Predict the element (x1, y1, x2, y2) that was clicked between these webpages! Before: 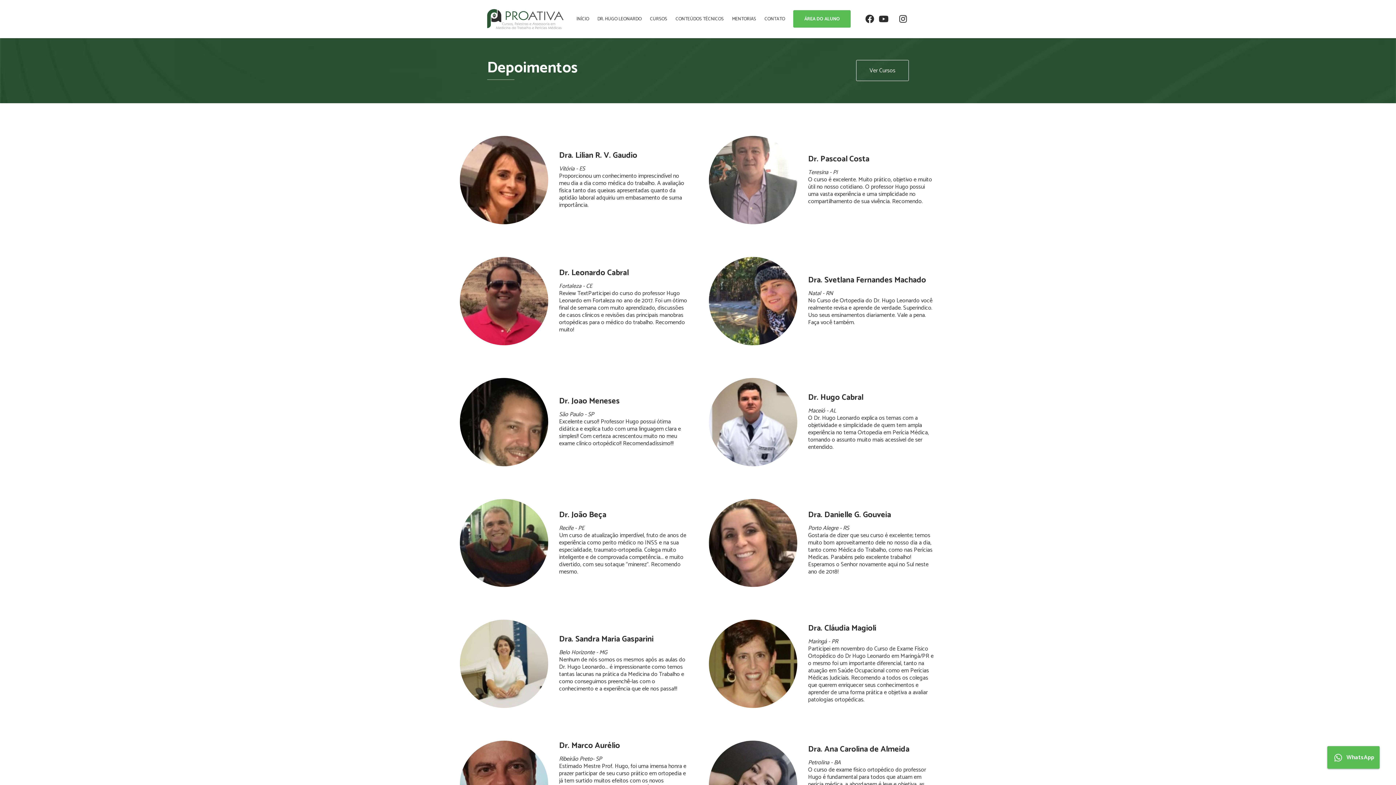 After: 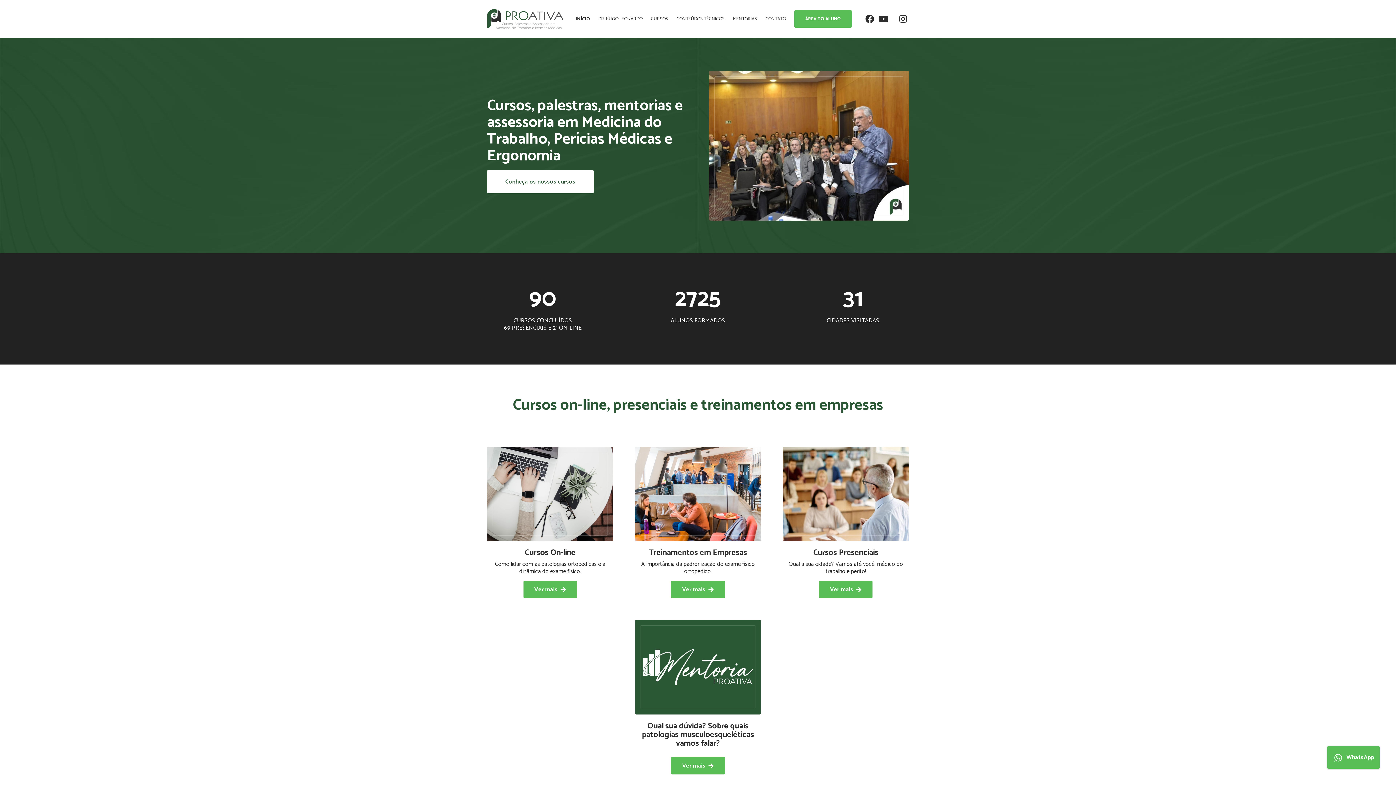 Action: bbox: (487, 9, 563, 28)